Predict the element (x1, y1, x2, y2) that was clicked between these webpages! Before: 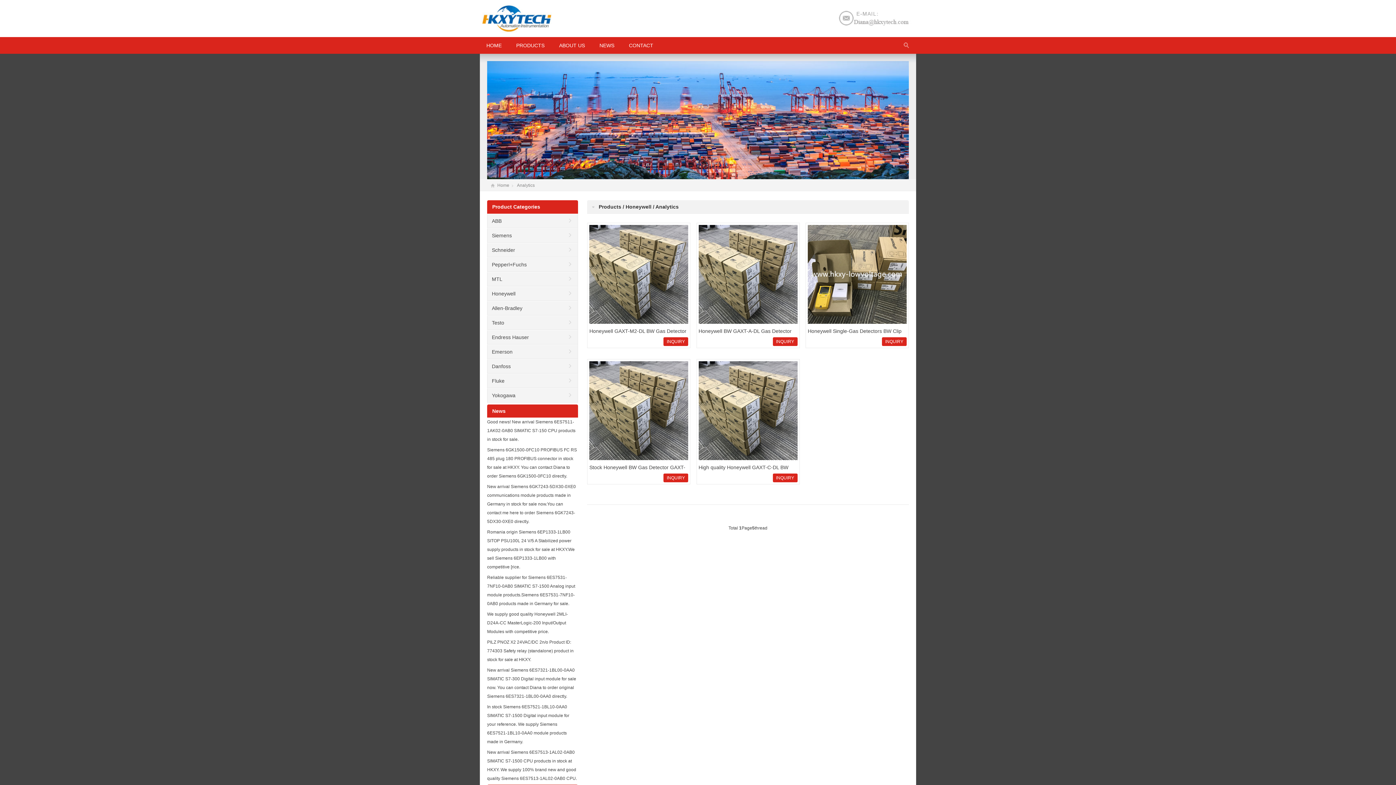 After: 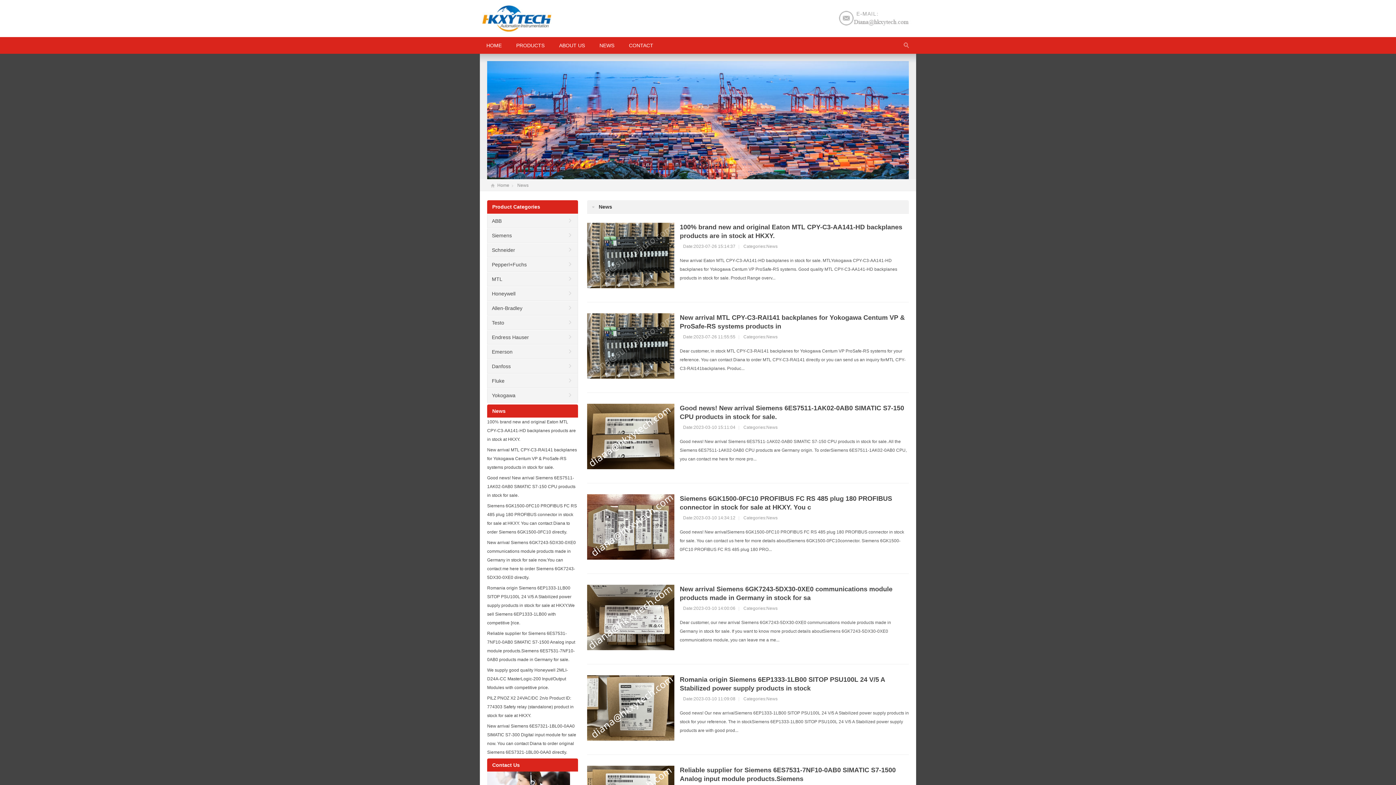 Action: label: NEWS bbox: (593, 37, 621, 53)